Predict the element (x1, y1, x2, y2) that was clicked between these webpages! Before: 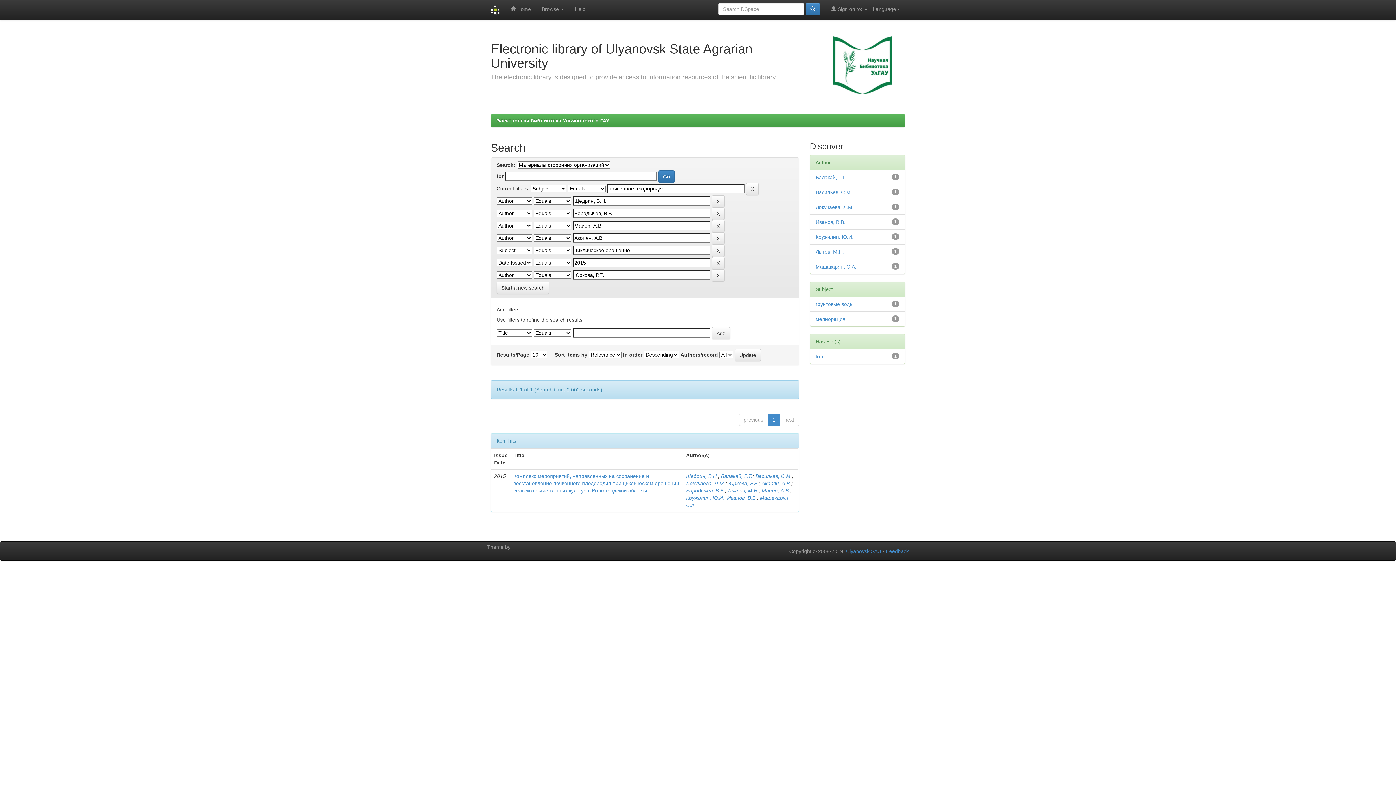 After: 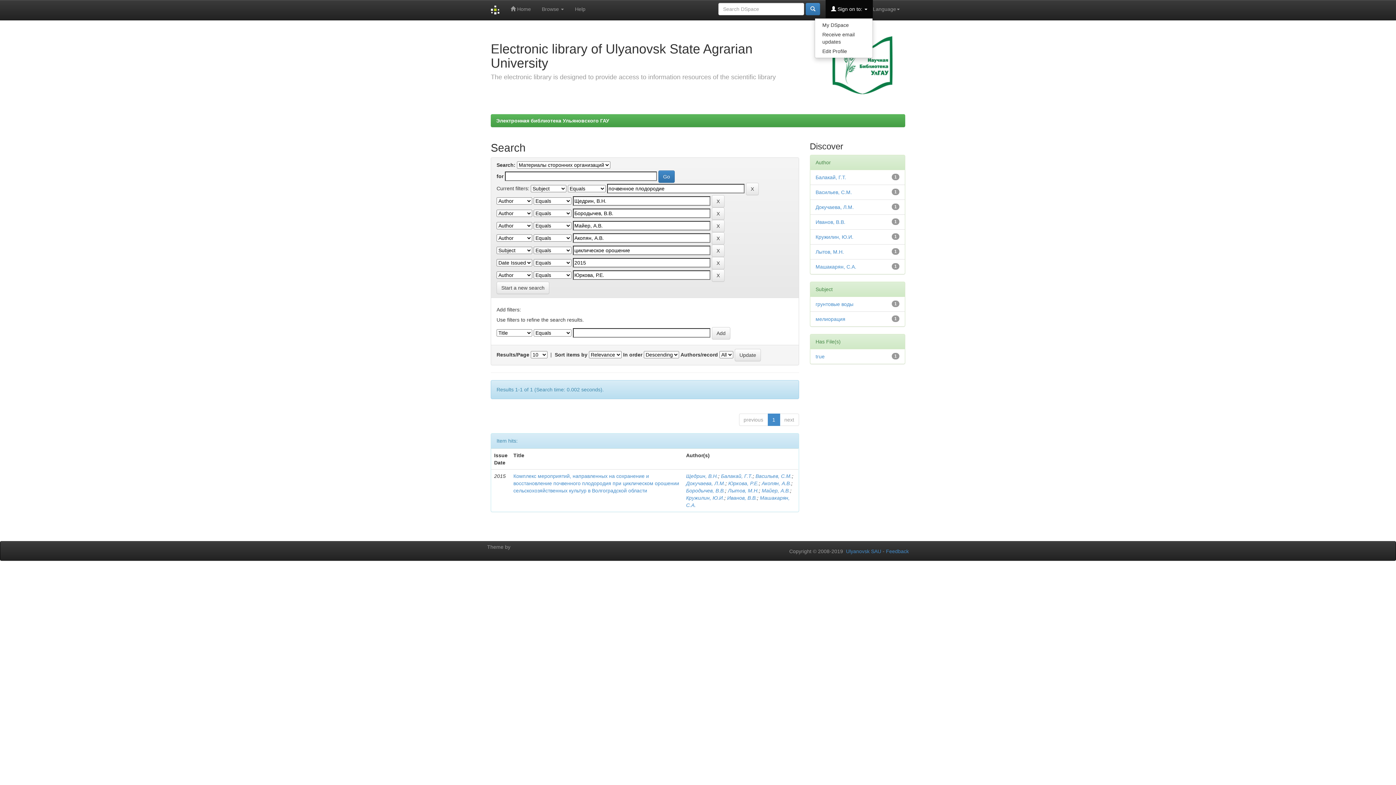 Action: bbox: (825, 0, 873, 18) label:  Sign on to: 